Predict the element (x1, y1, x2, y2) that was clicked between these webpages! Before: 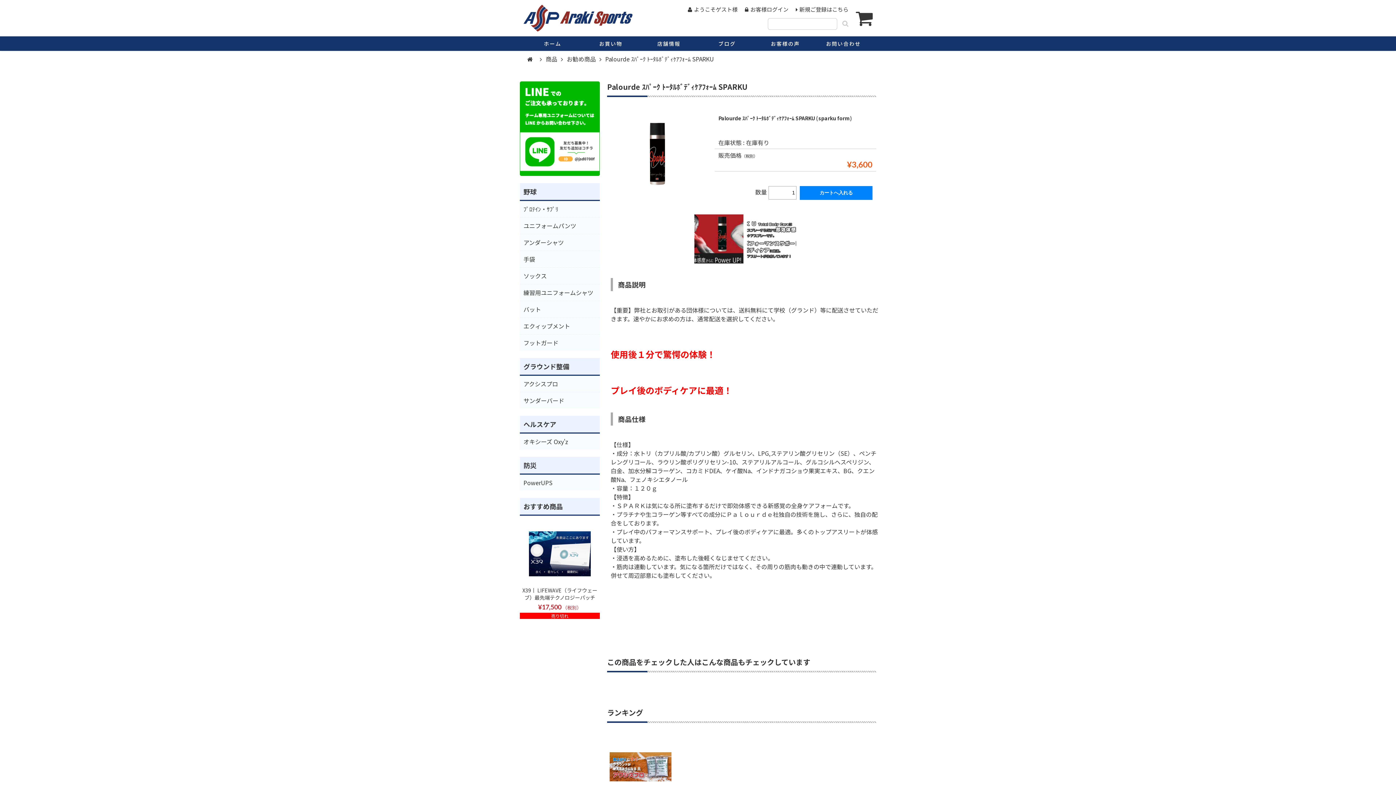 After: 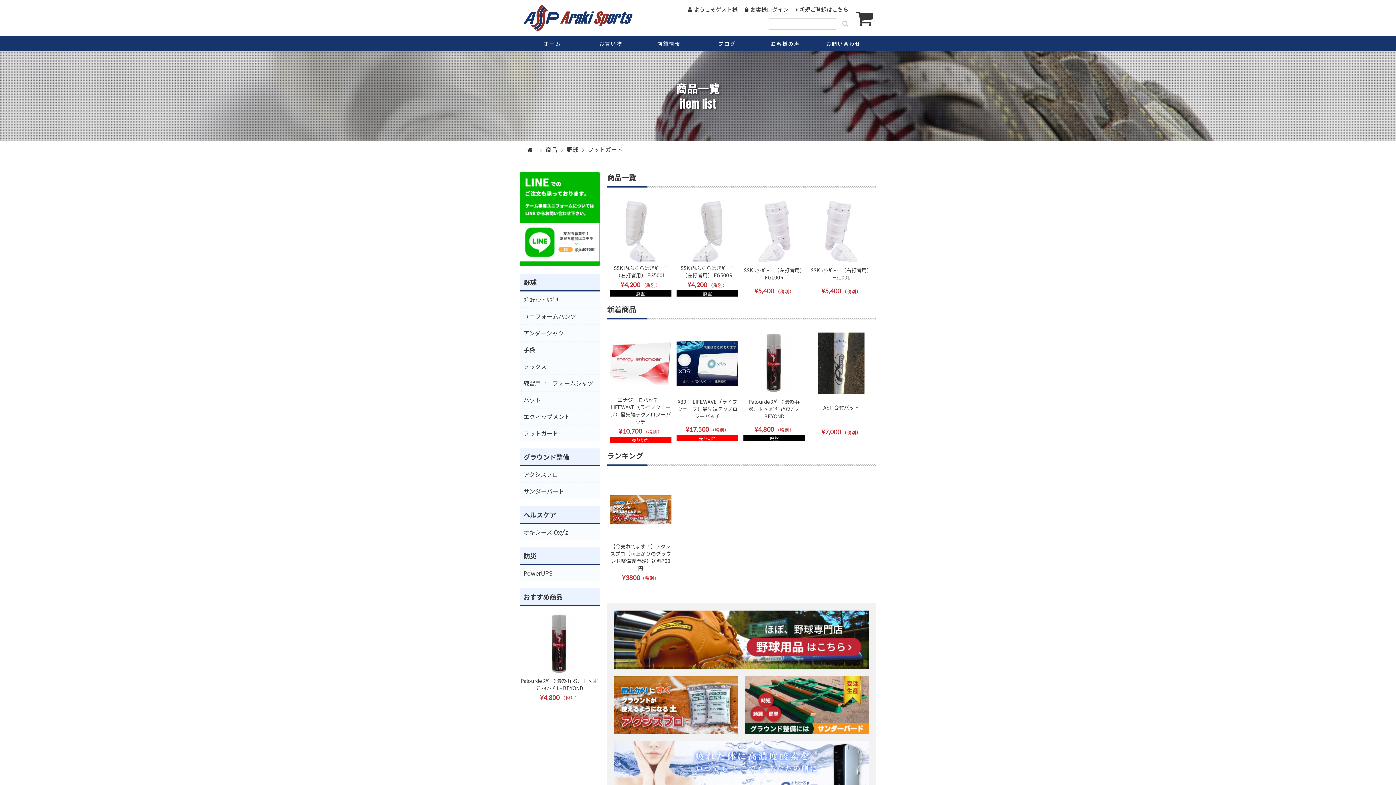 Action: bbox: (523, 338, 558, 347) label: フットガード